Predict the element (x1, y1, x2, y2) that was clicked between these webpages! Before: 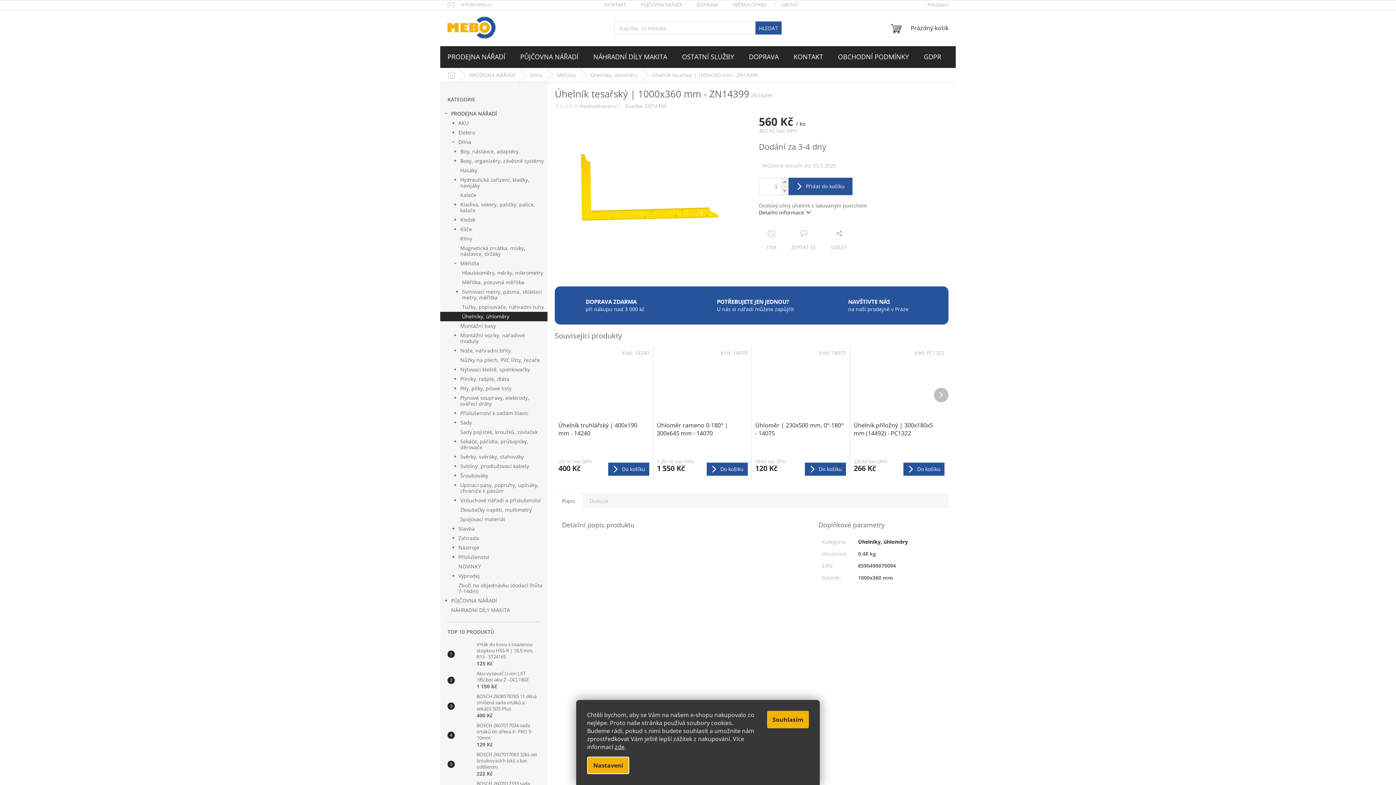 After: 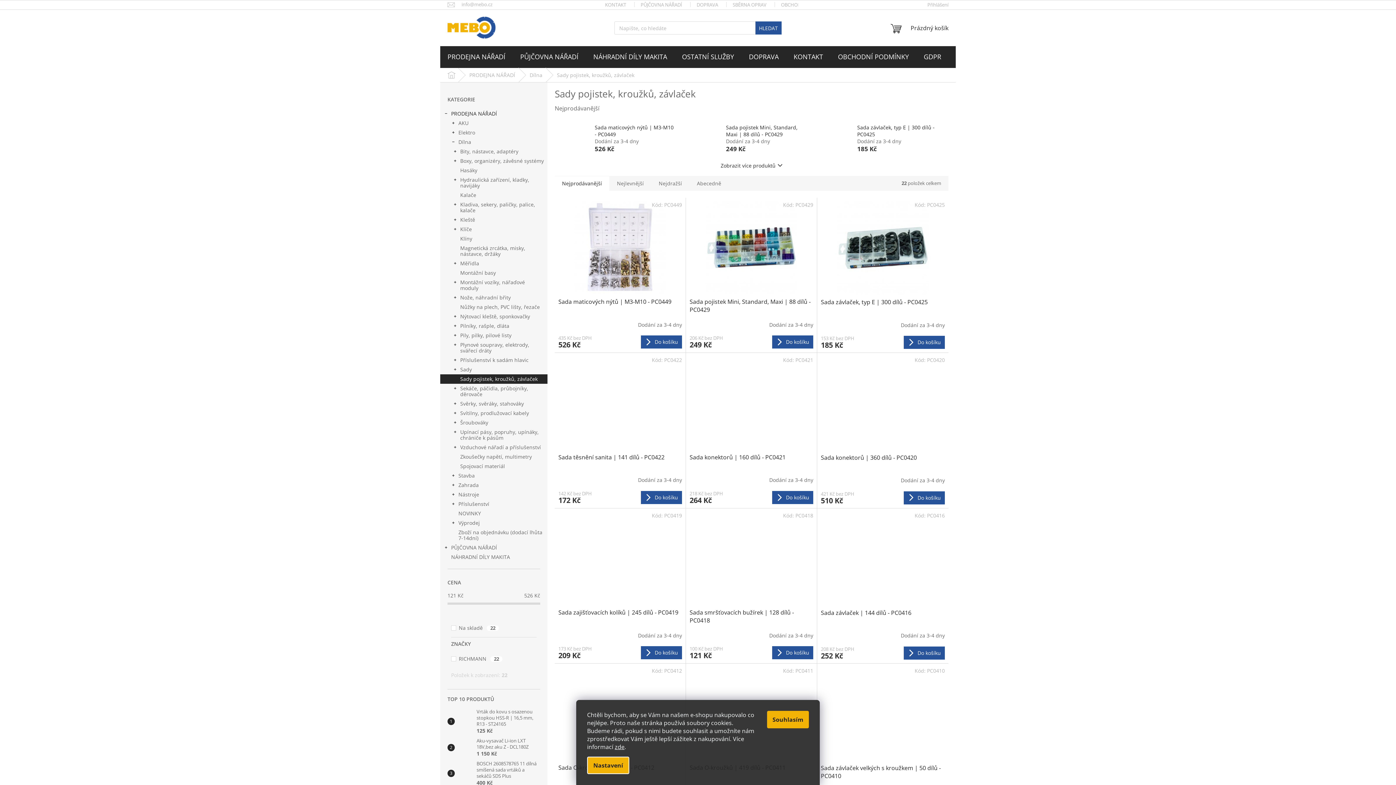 Action: label: Sady pojistek, kroužků, závlaček bbox: (440, 427, 547, 437)